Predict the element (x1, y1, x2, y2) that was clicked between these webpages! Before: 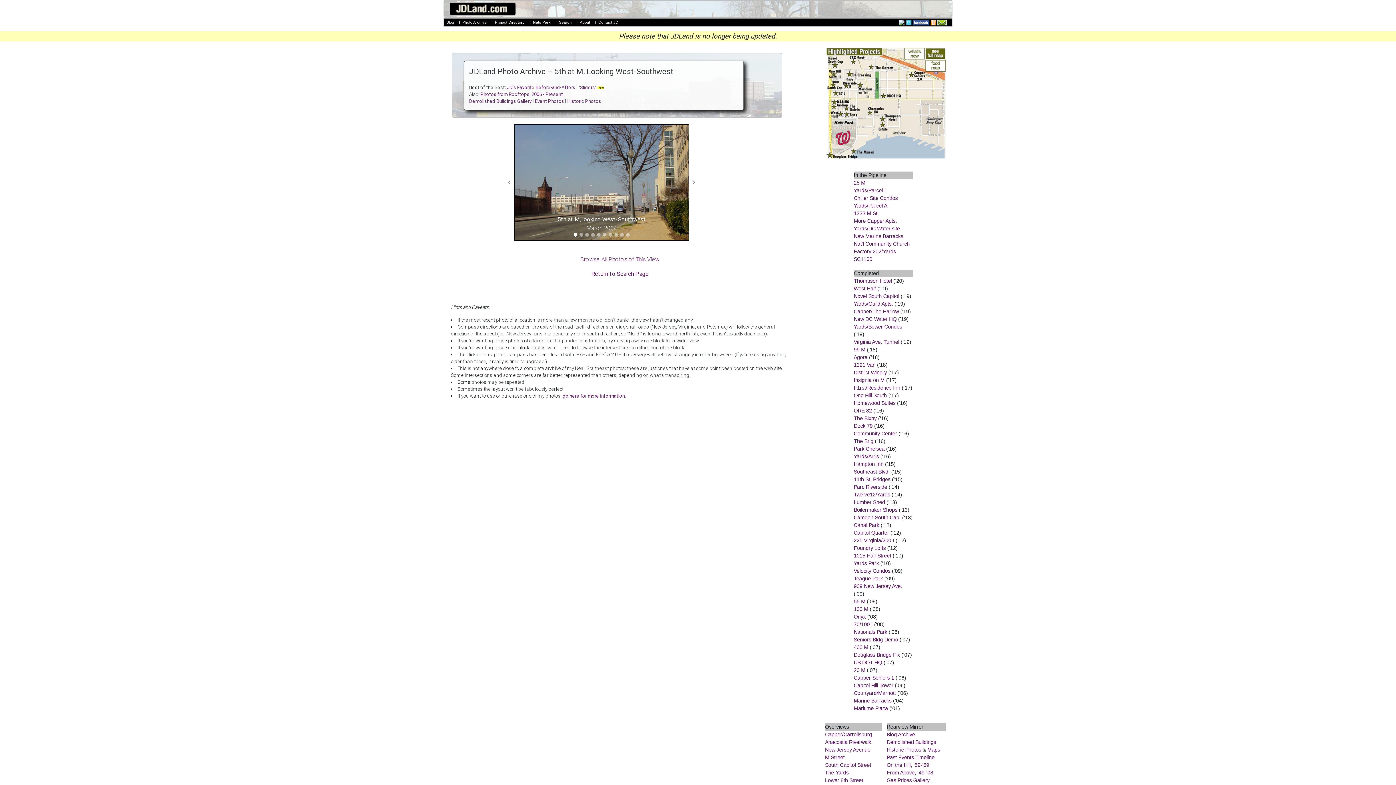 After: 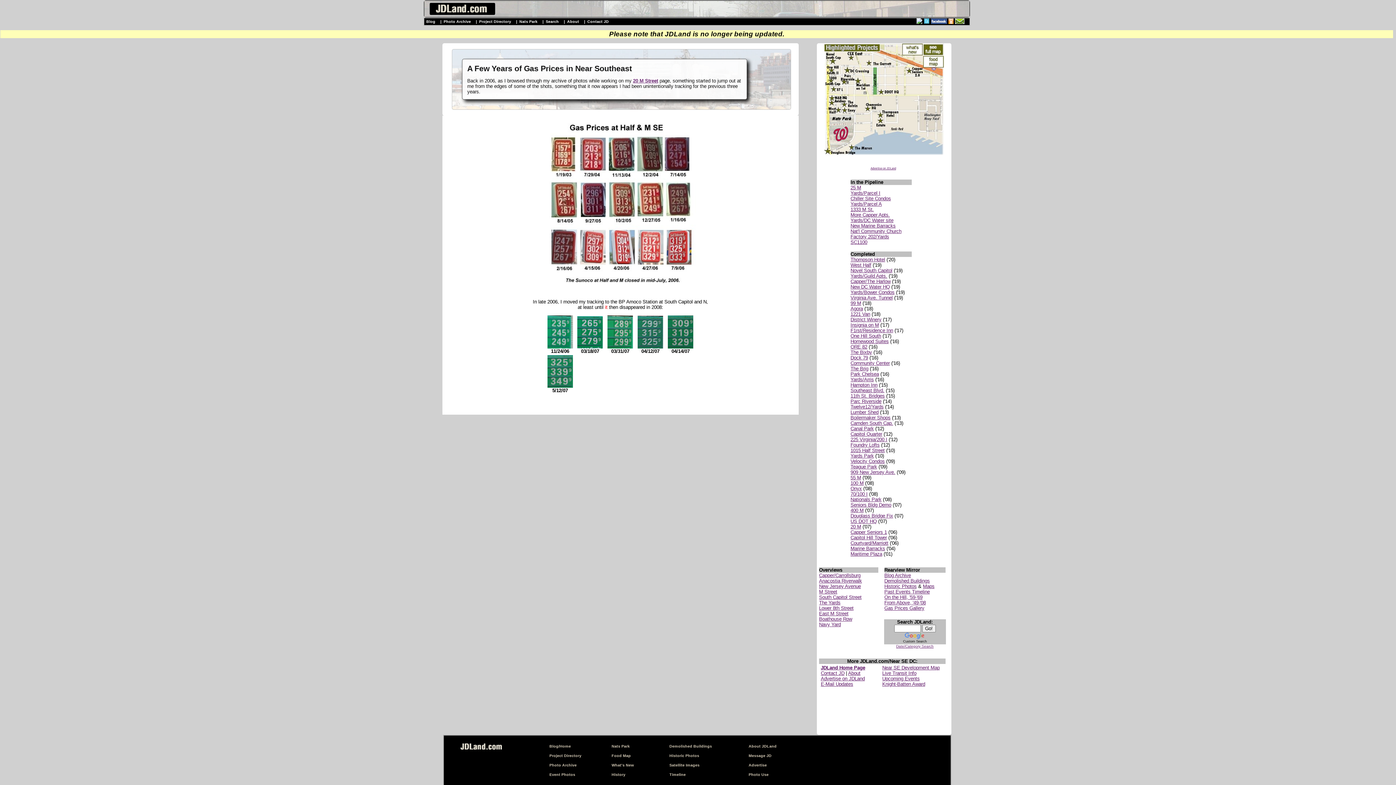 Action: bbox: (886, 777, 929, 783) label: Gas Prices Gallery